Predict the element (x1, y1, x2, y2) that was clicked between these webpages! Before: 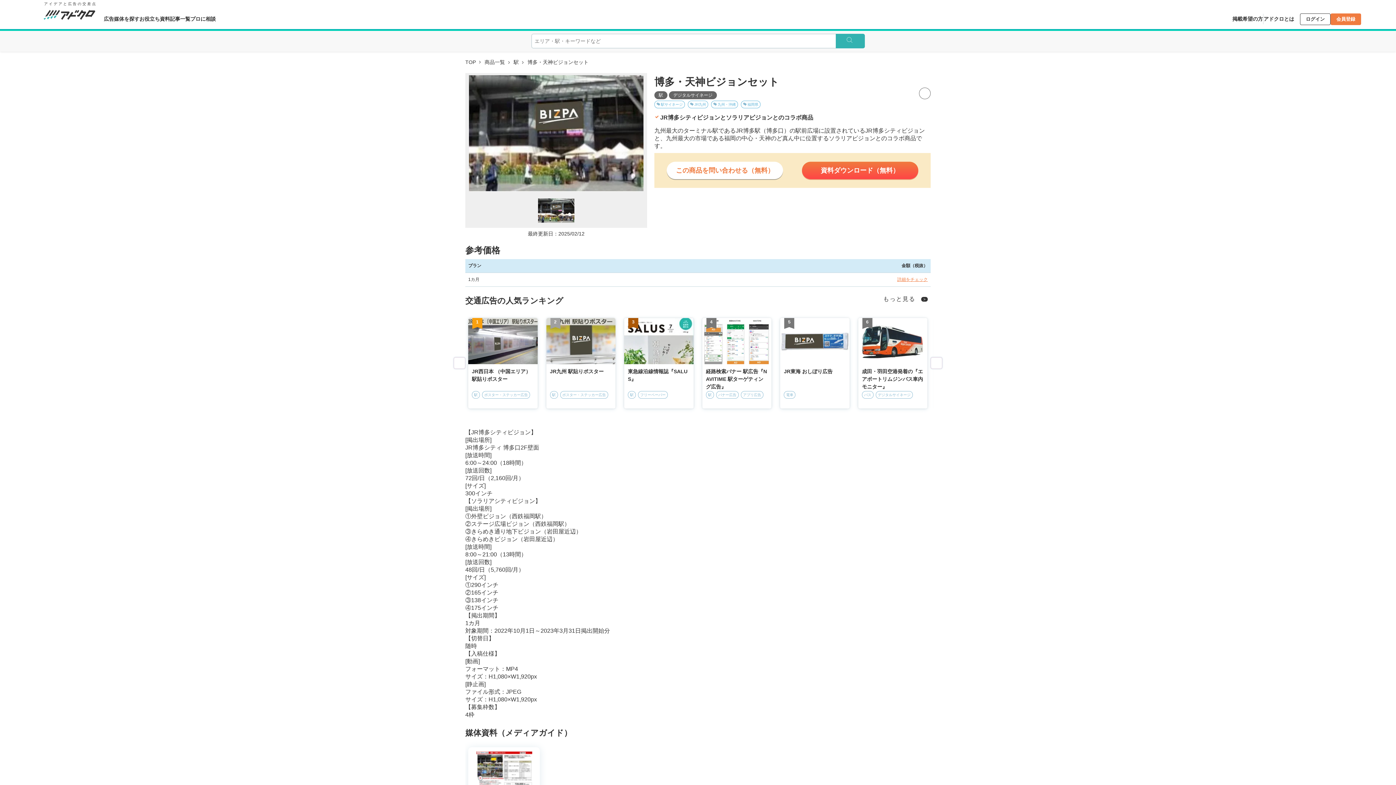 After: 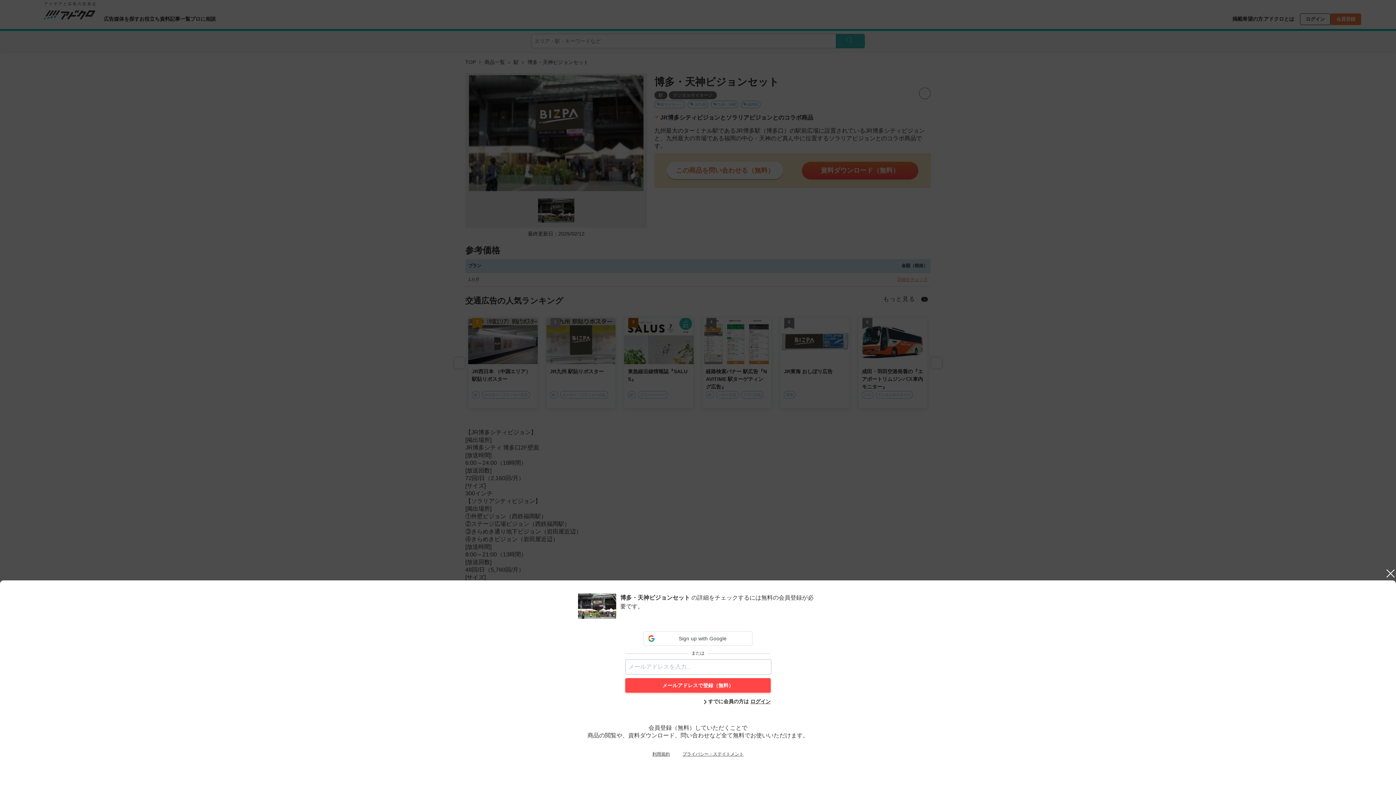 Action: label: 詳細をチェック bbox: (897, 277, 928, 282)